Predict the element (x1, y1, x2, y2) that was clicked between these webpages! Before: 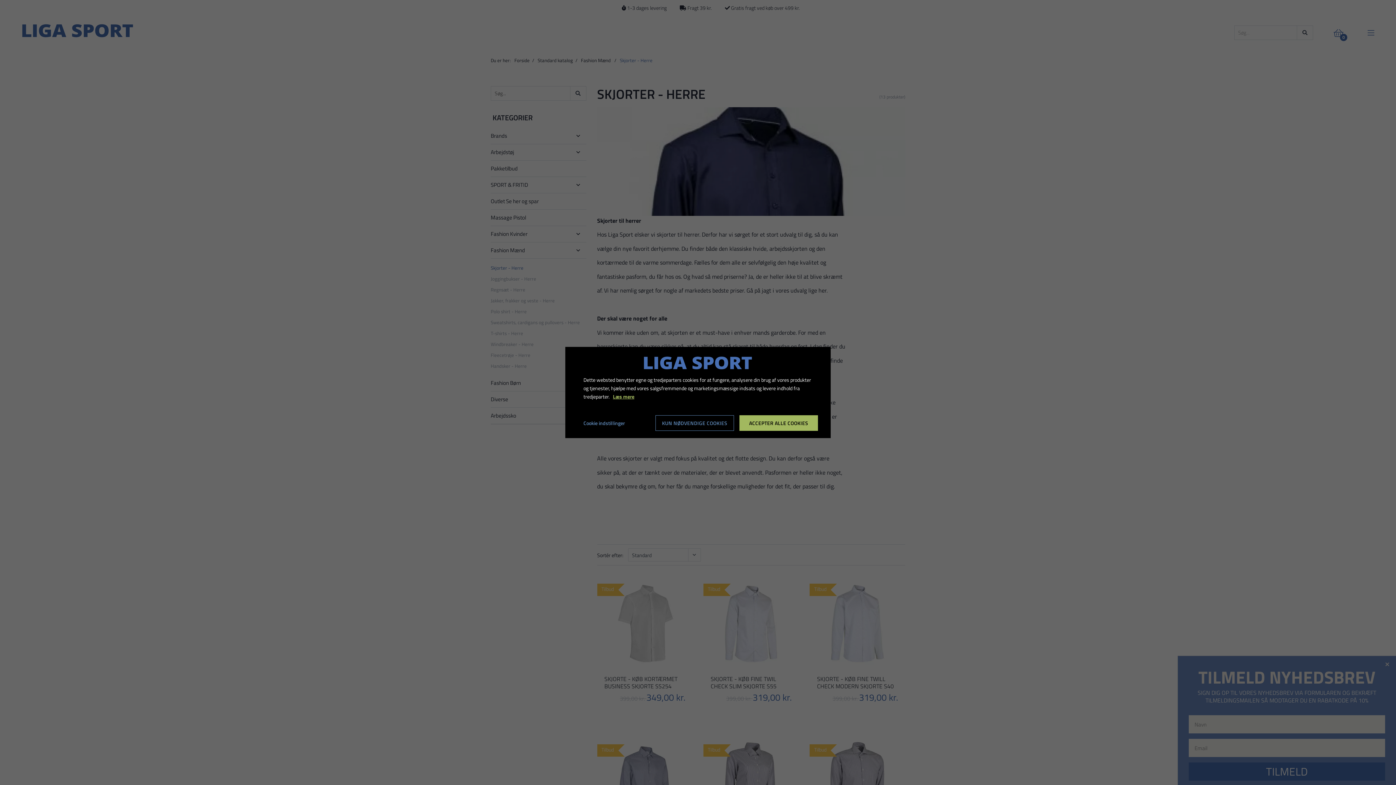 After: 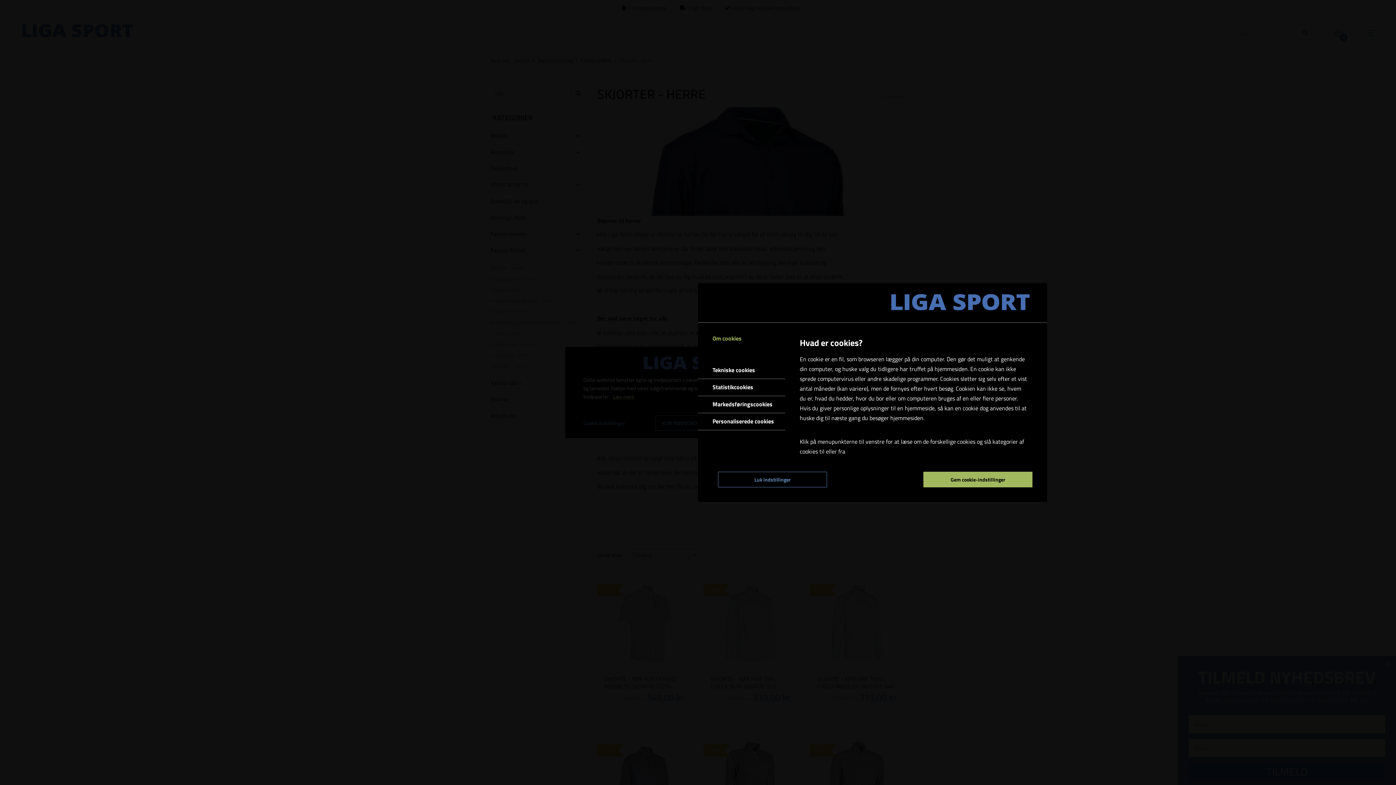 Action: bbox: (578, 415, 625, 431) label: Cookie indstillinger